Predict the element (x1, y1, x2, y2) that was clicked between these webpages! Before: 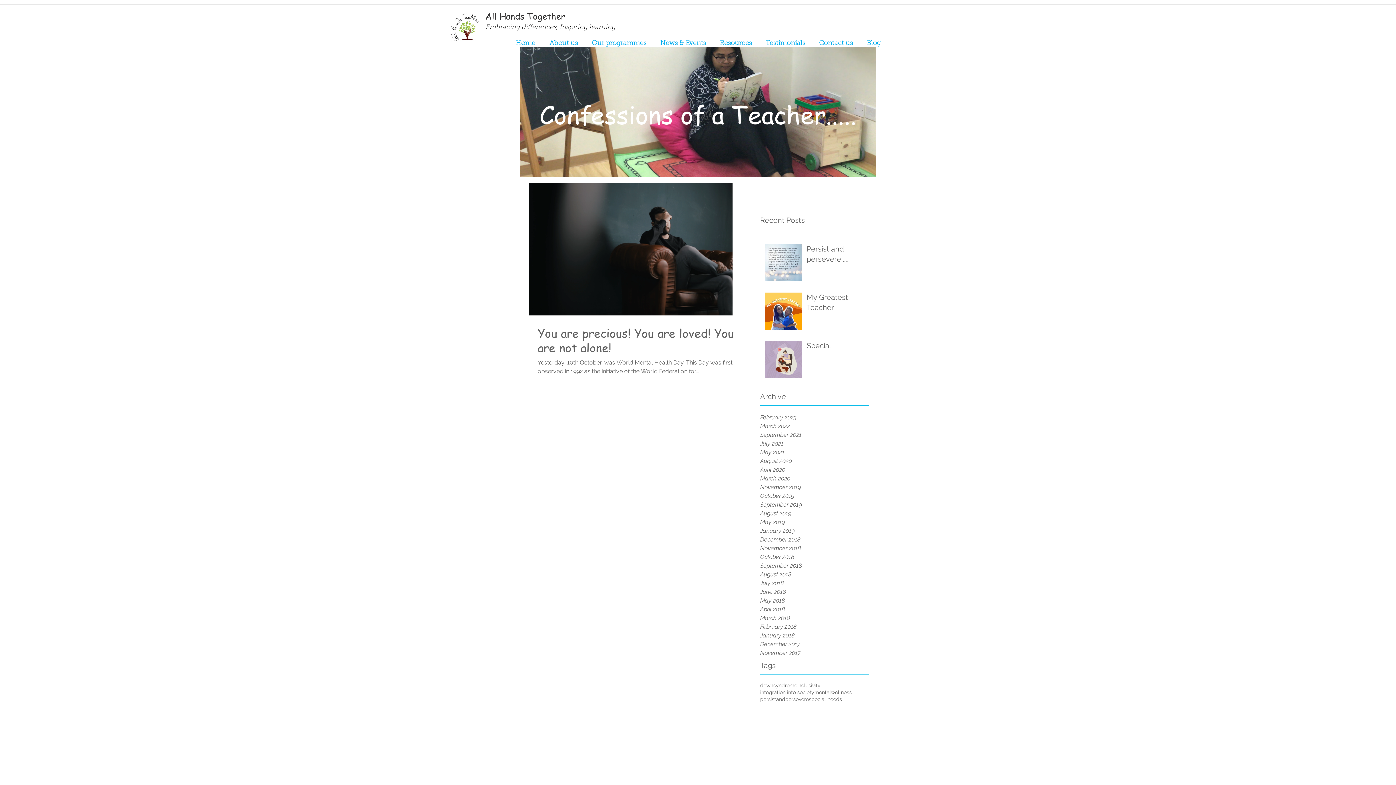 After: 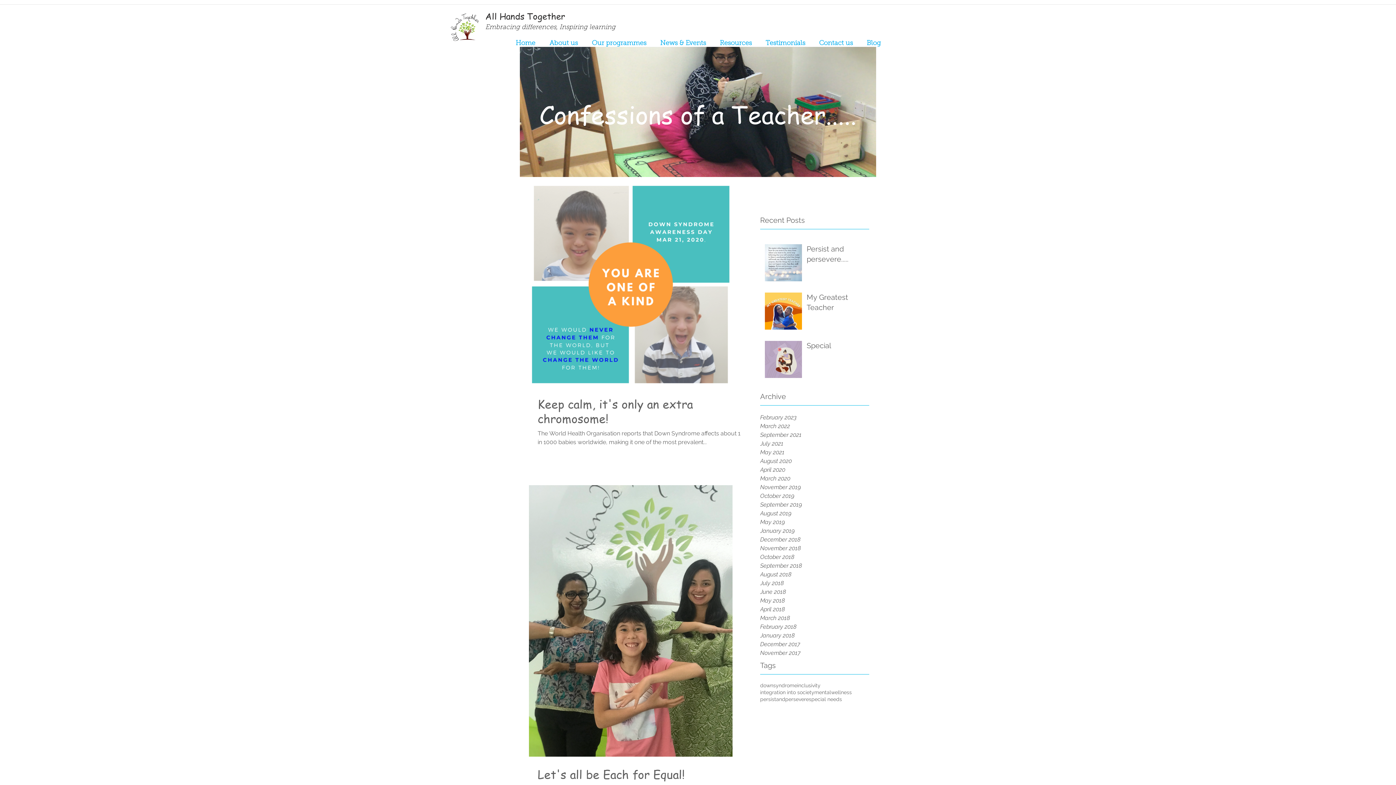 Action: bbox: (760, 474, 869, 483) label: March 2020